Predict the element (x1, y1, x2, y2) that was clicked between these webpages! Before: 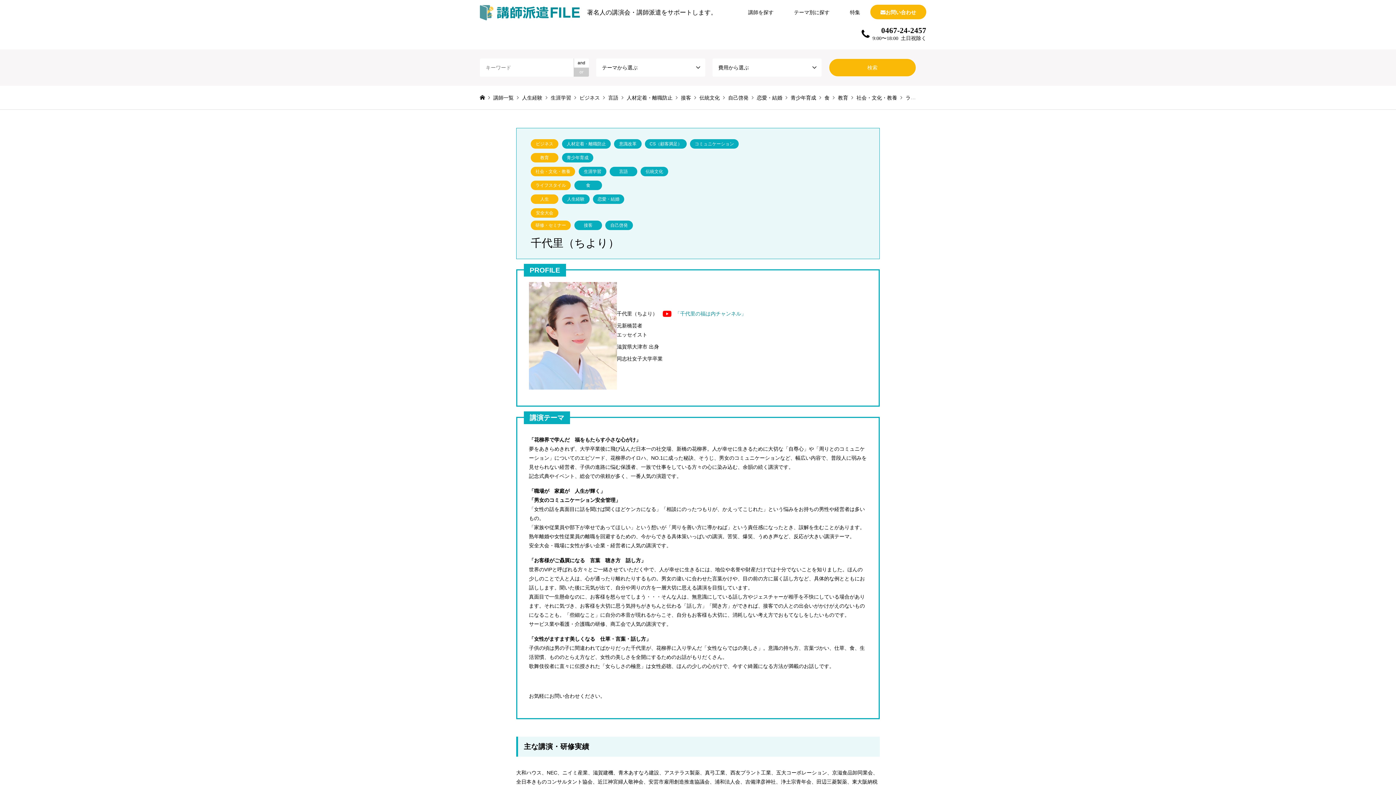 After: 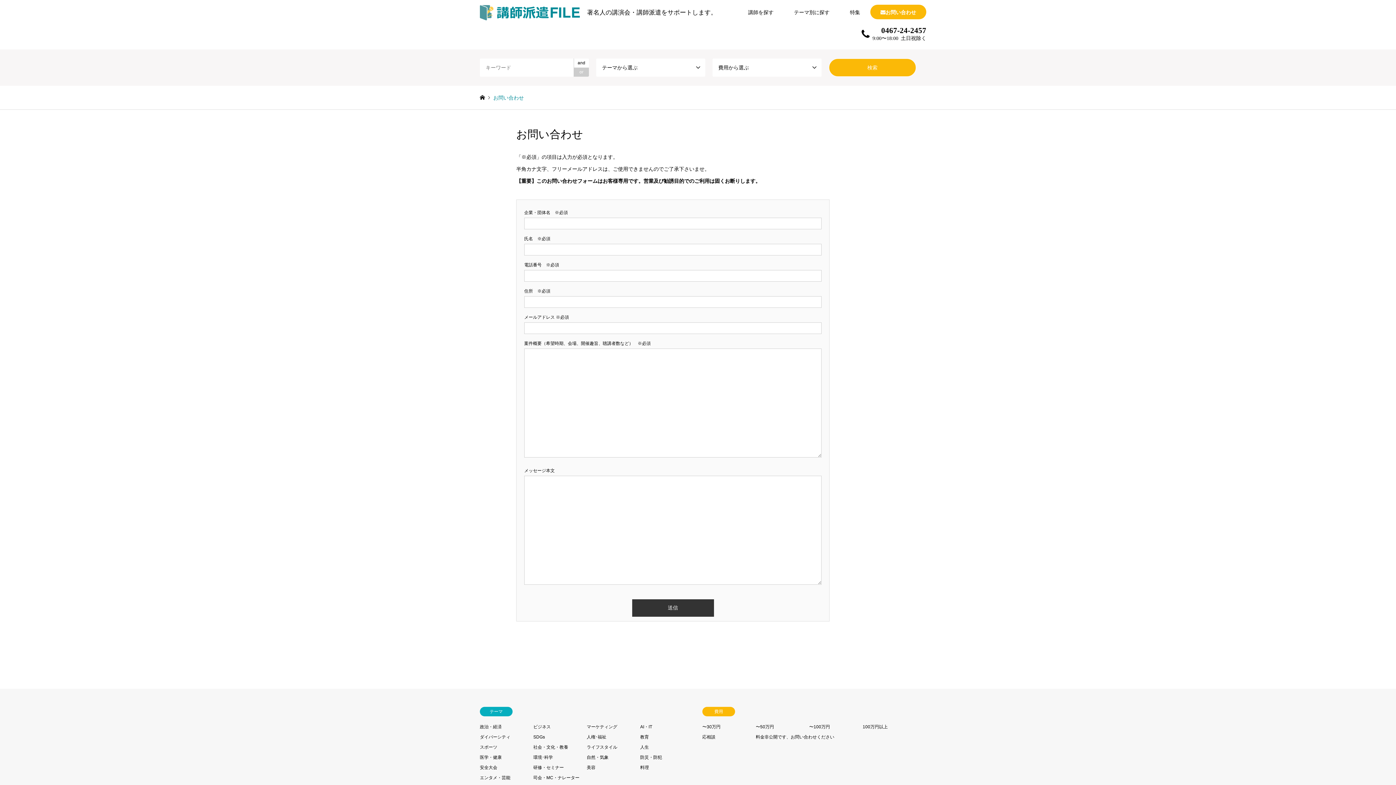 Action: bbox: (870, 4, 926, 19) label: お問い合わせ